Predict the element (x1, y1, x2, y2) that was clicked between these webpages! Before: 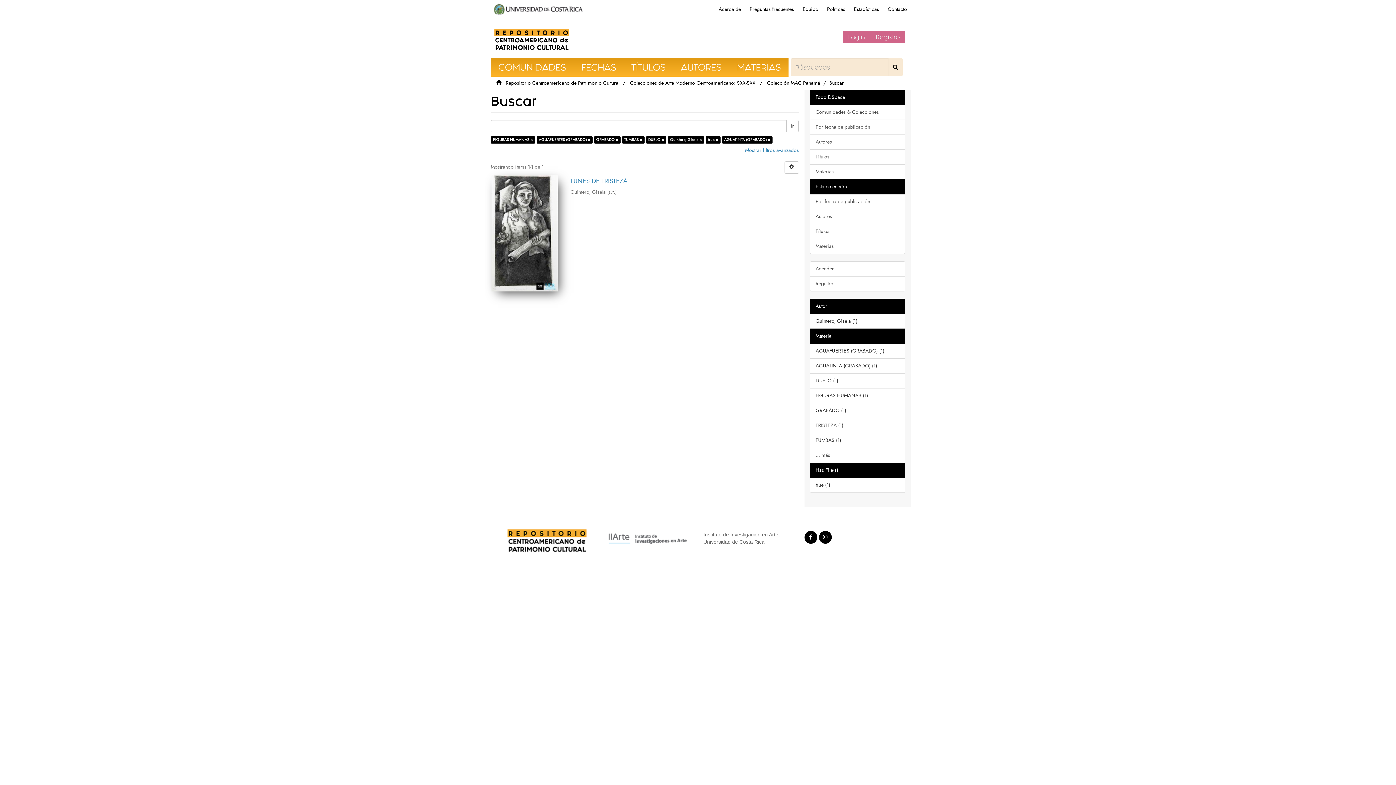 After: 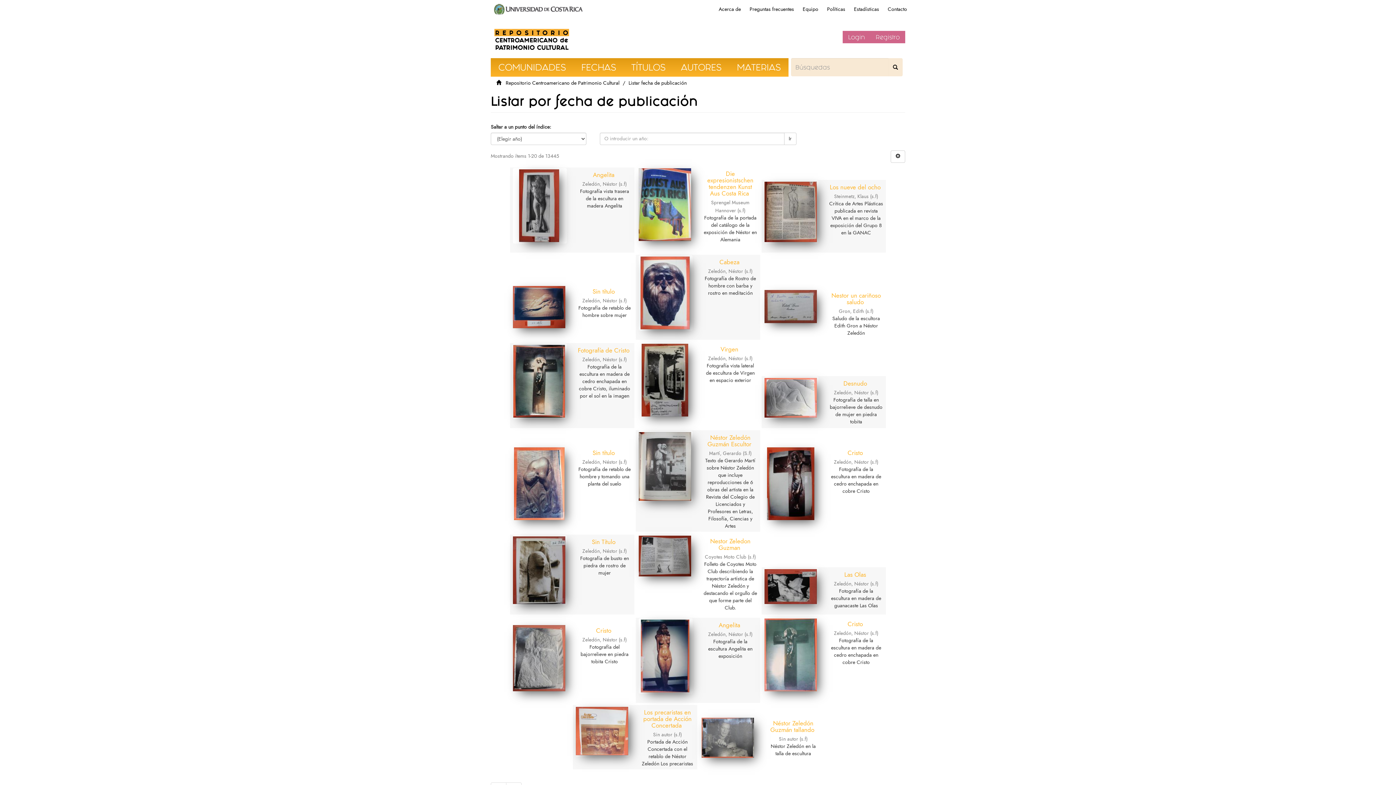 Action: label: Por fecha de publicación bbox: (810, 119, 905, 134)